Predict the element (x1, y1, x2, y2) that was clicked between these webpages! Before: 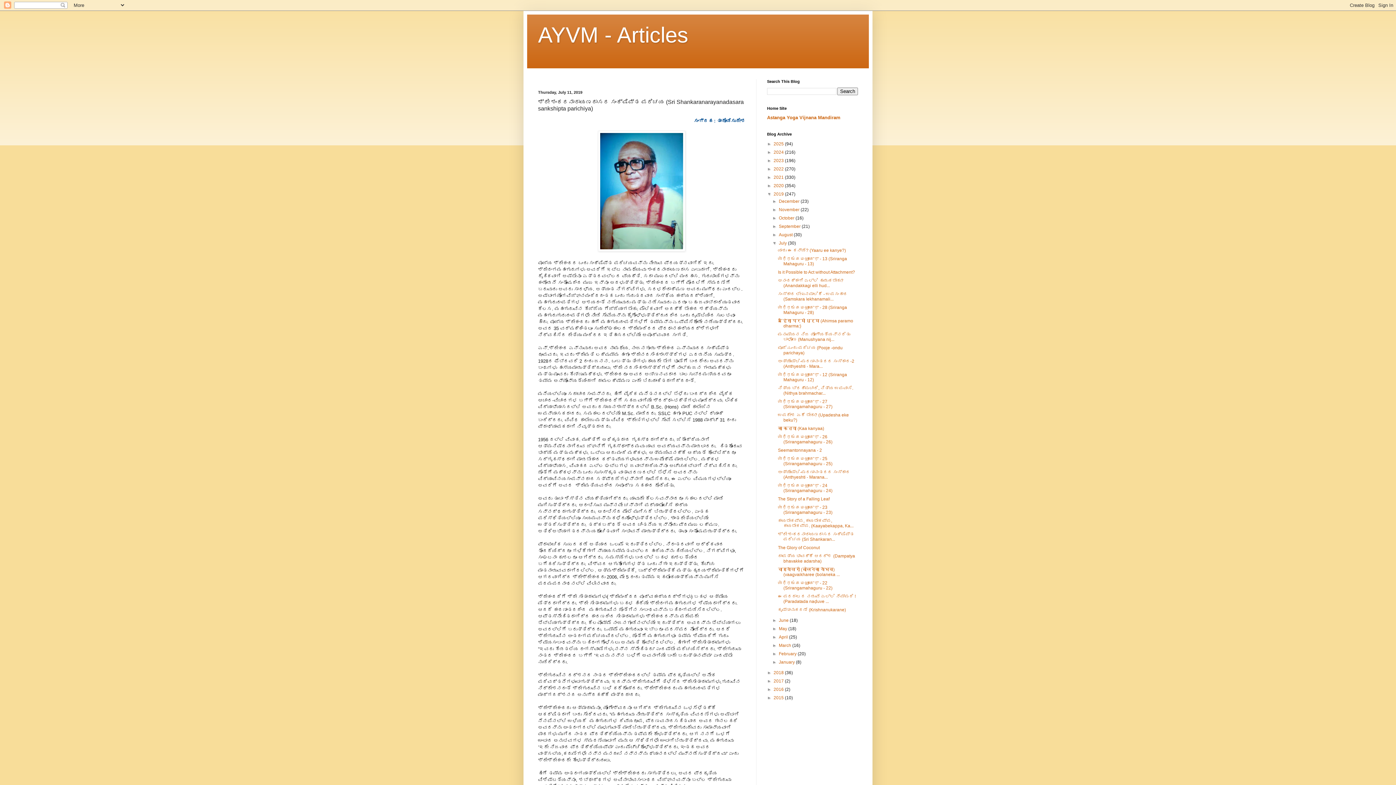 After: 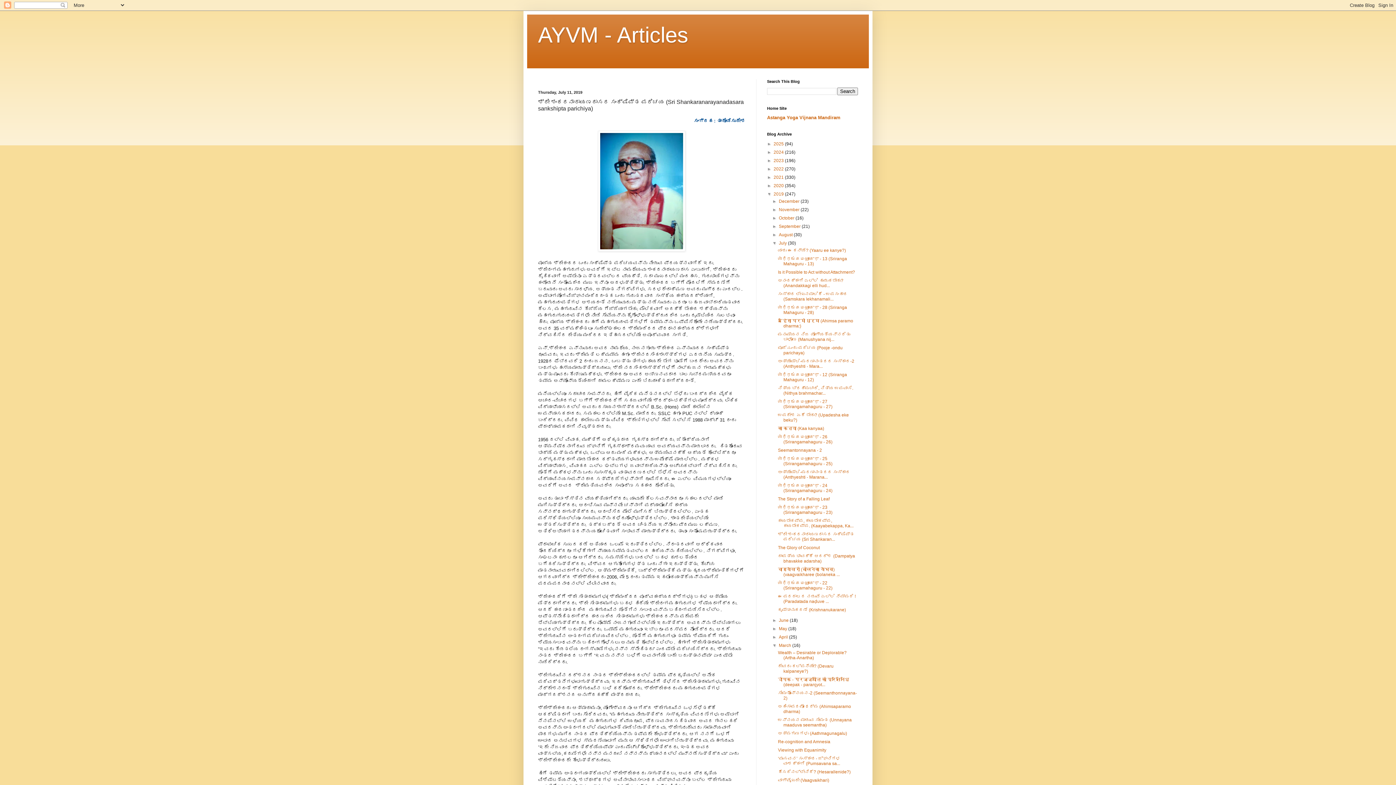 Action: bbox: (772, 643, 779, 648) label: ►  